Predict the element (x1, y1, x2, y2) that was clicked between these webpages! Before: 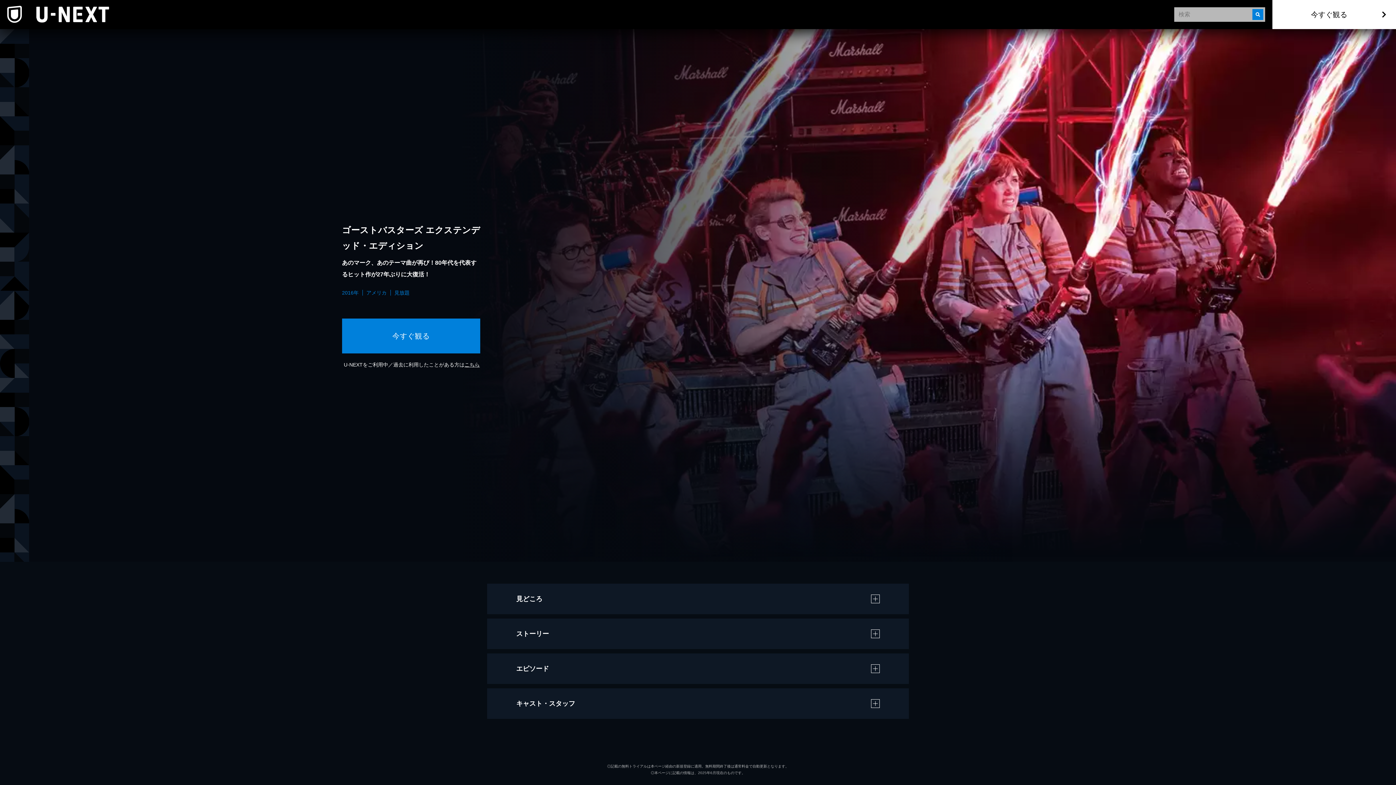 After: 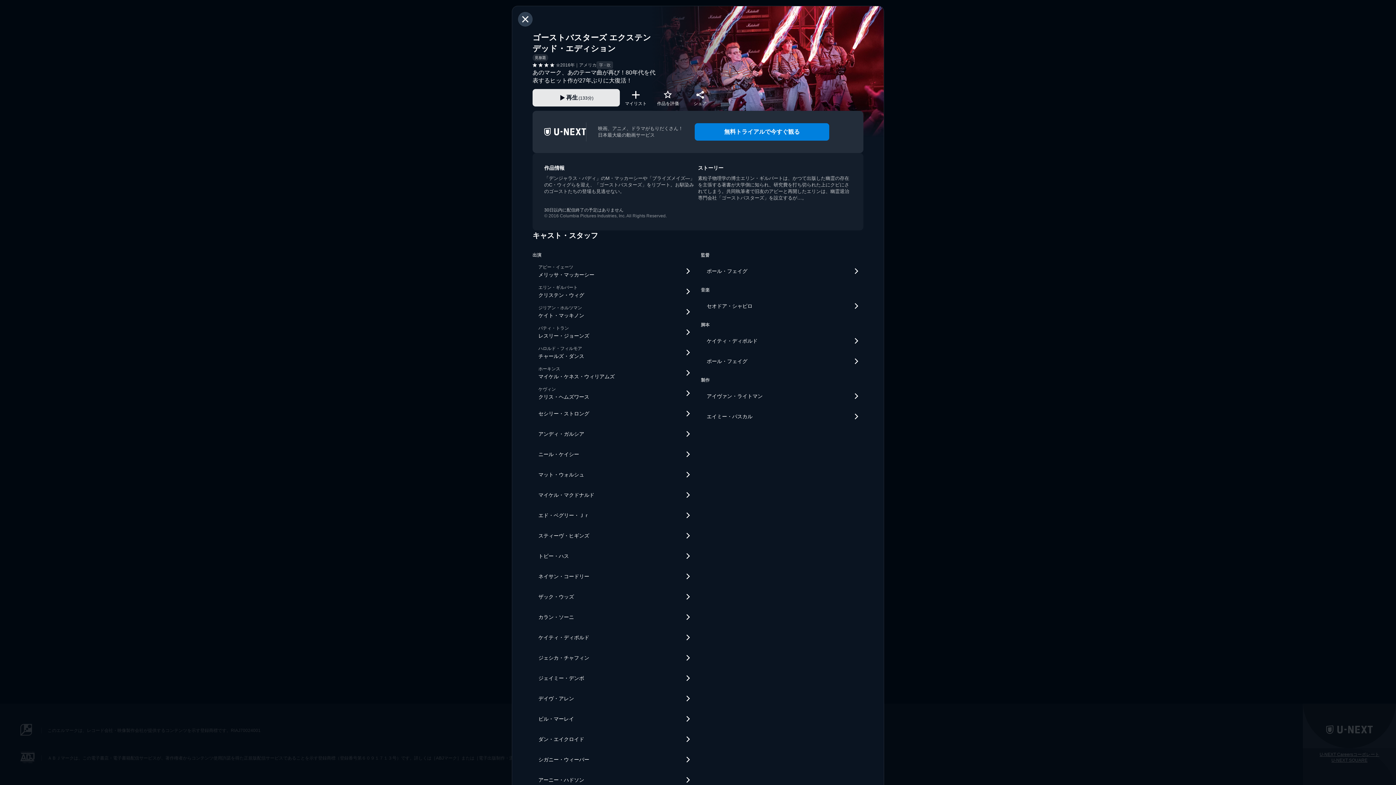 Action: label: こちら bbox: (464, 362, 479, 367)